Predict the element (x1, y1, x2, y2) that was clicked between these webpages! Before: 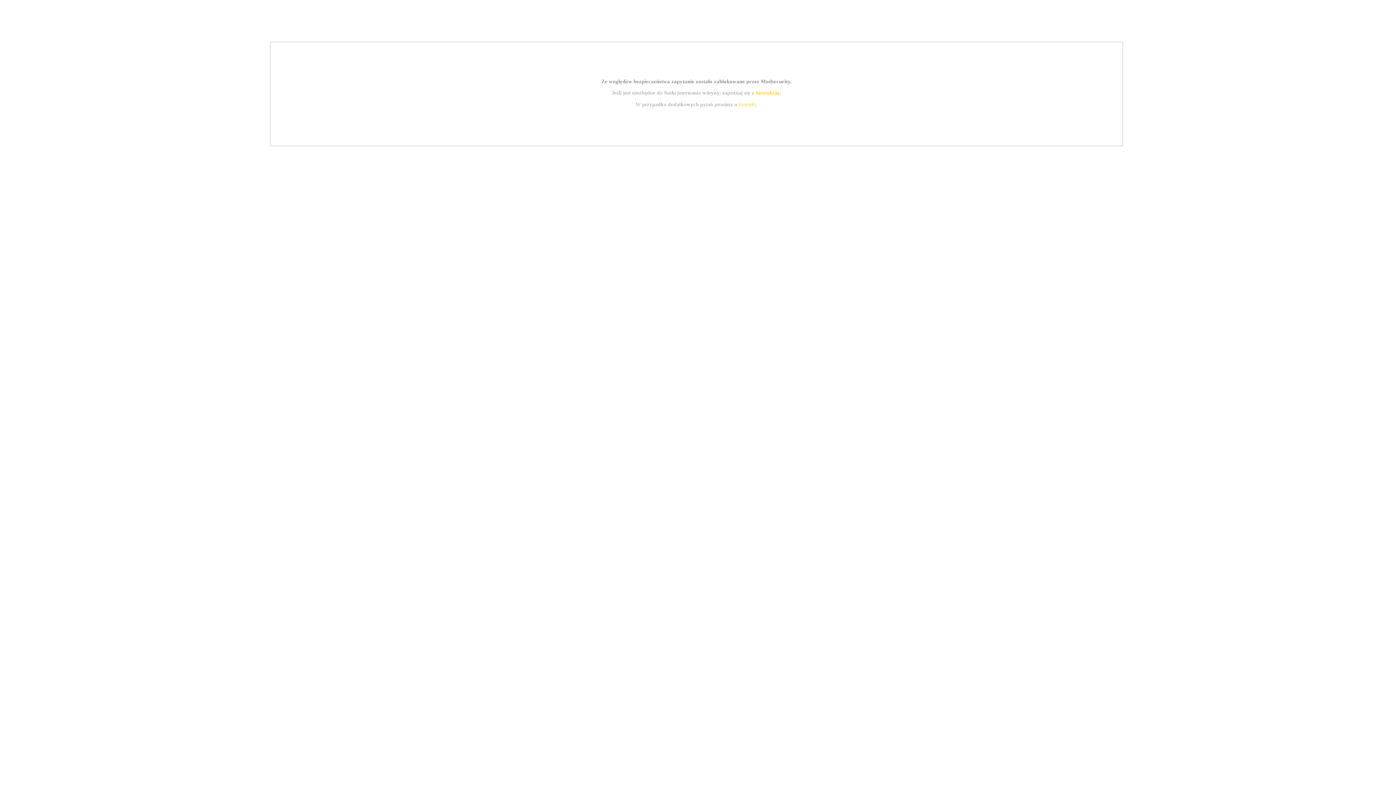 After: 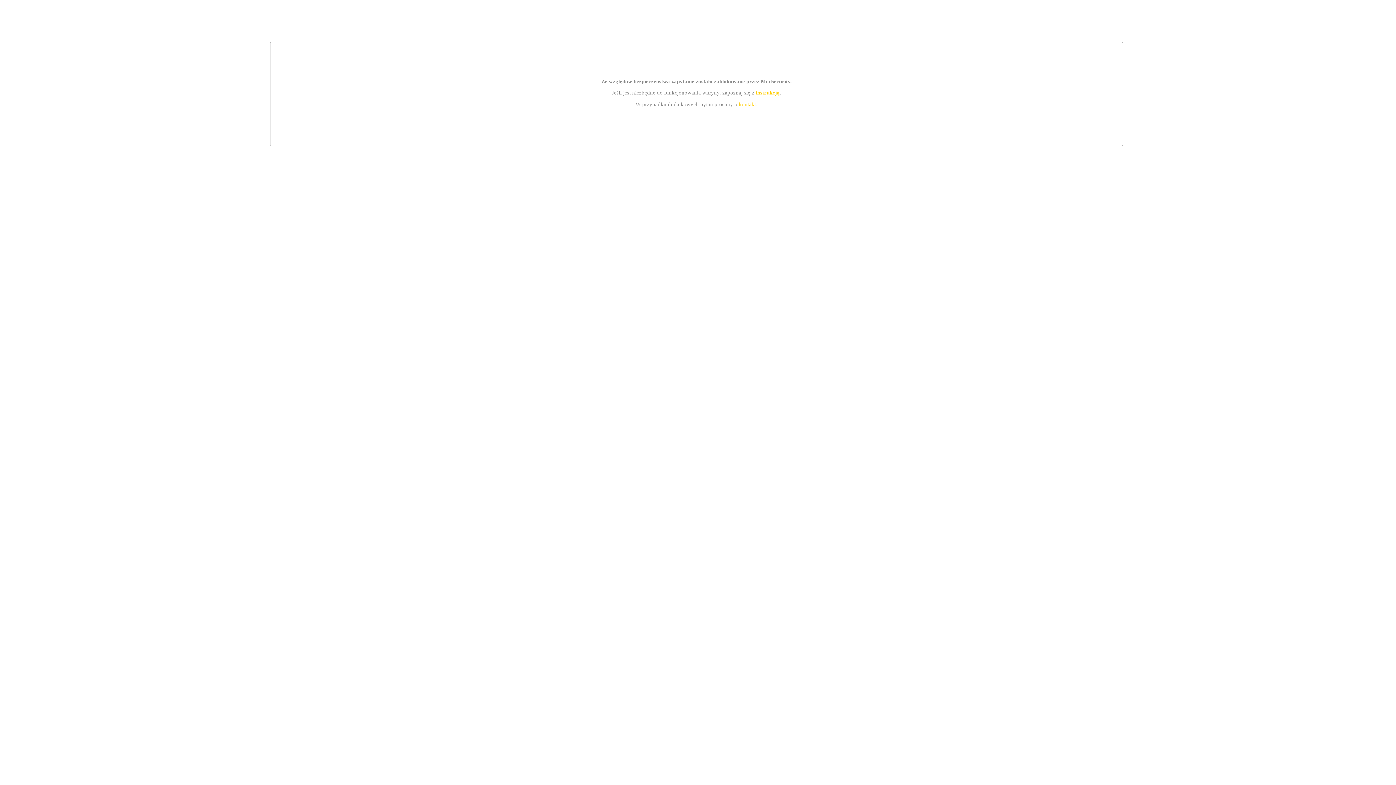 Action: bbox: (755, 89, 779, 95) label: instrukcją